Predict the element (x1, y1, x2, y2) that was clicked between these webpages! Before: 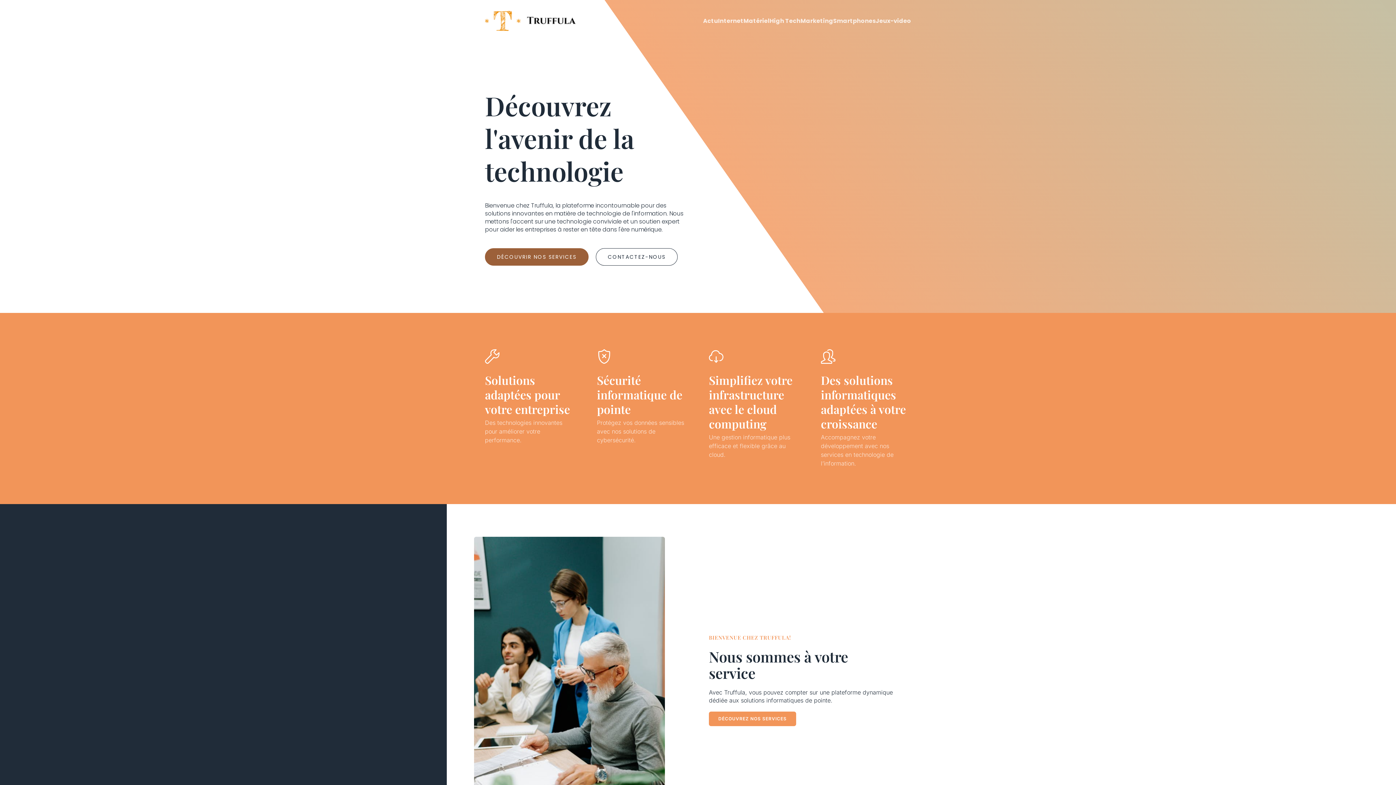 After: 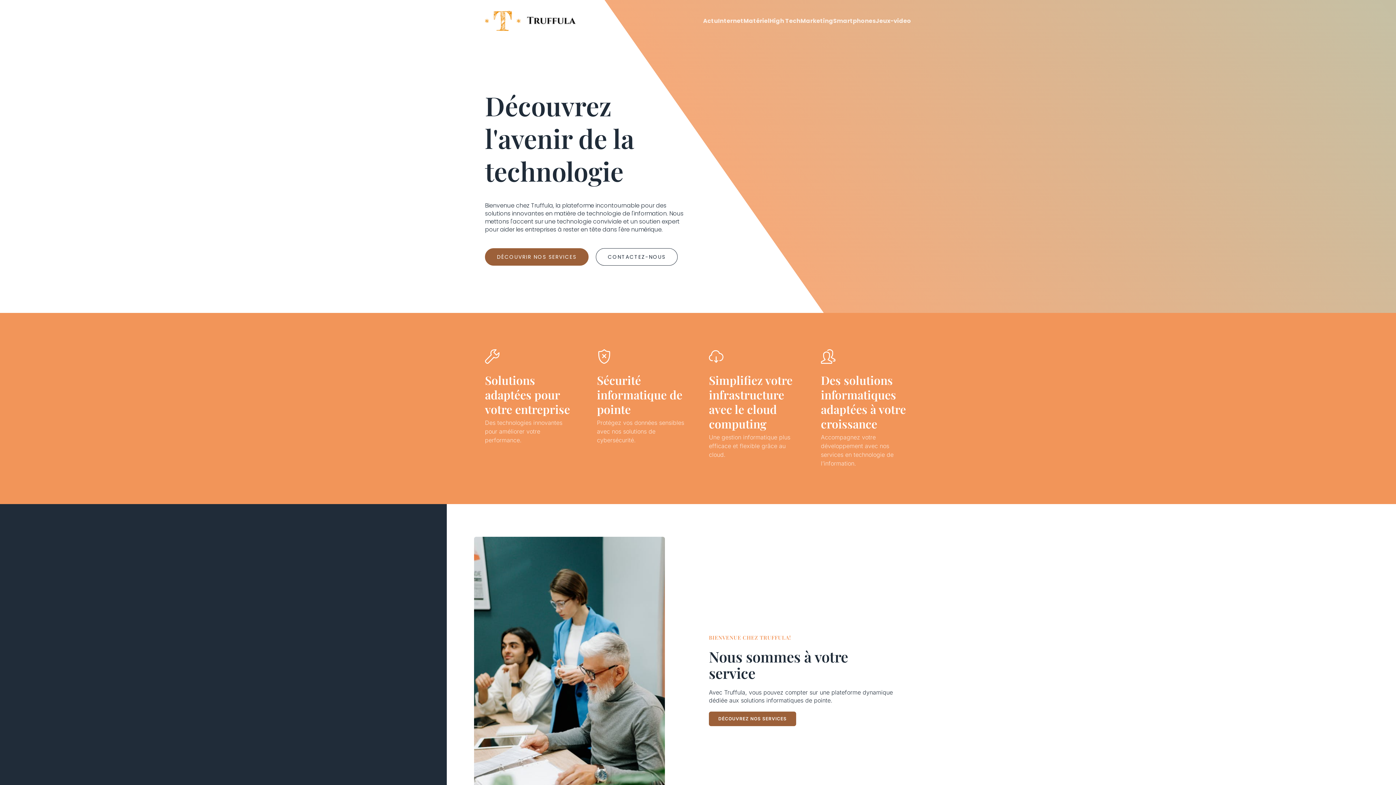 Action: bbox: (709, 712, 796, 726) label: DÉCOUVREZ NOS SERVICES